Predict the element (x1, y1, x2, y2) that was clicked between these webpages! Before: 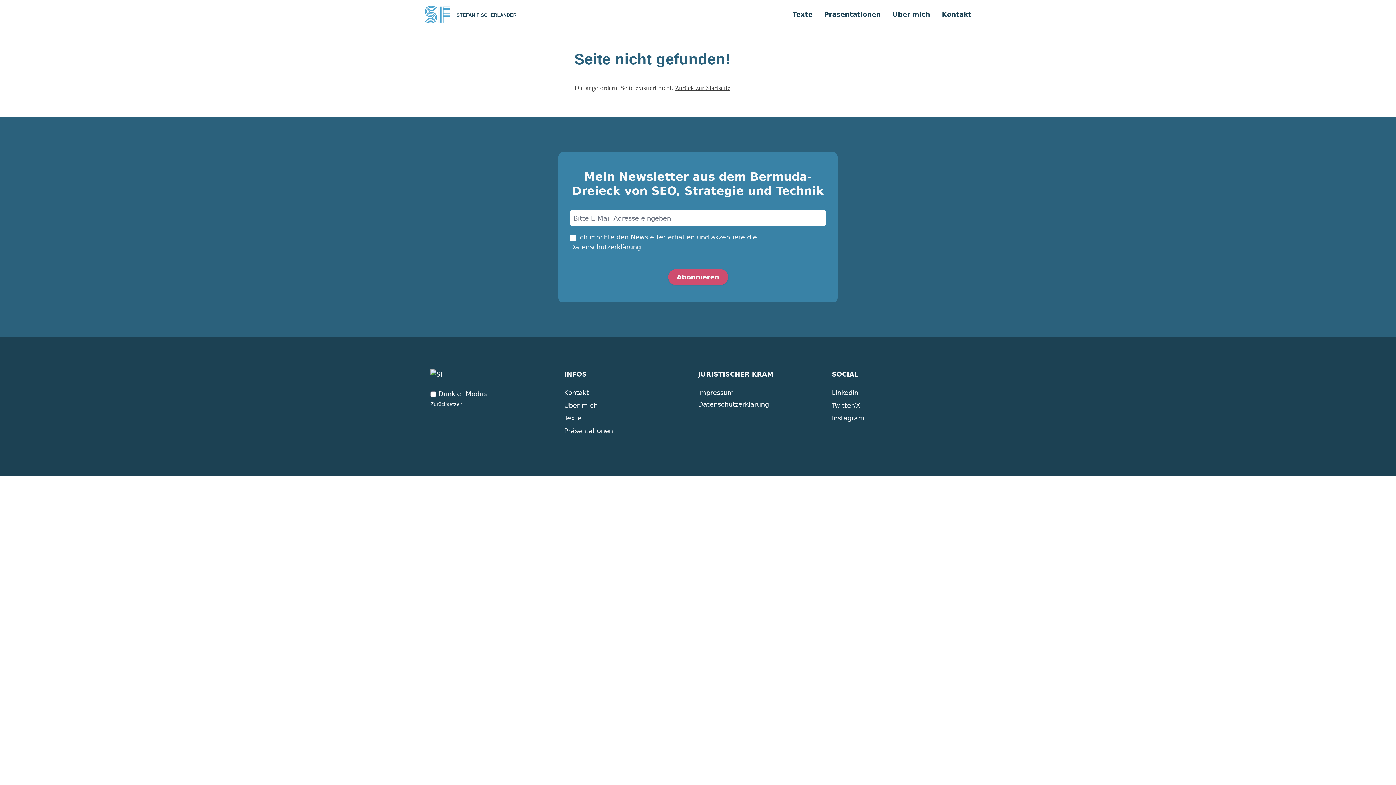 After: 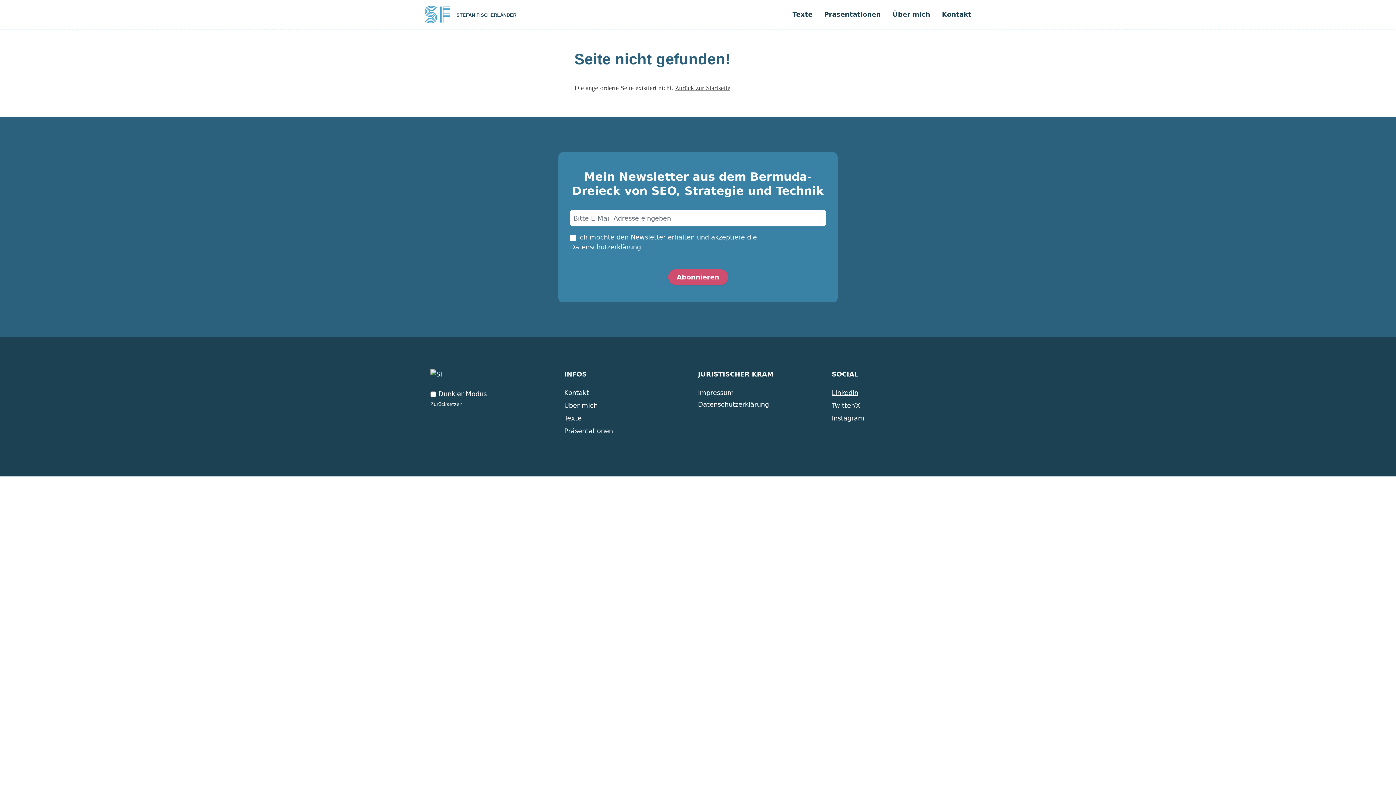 Action: bbox: (832, 389, 858, 396) label: LinkedIn